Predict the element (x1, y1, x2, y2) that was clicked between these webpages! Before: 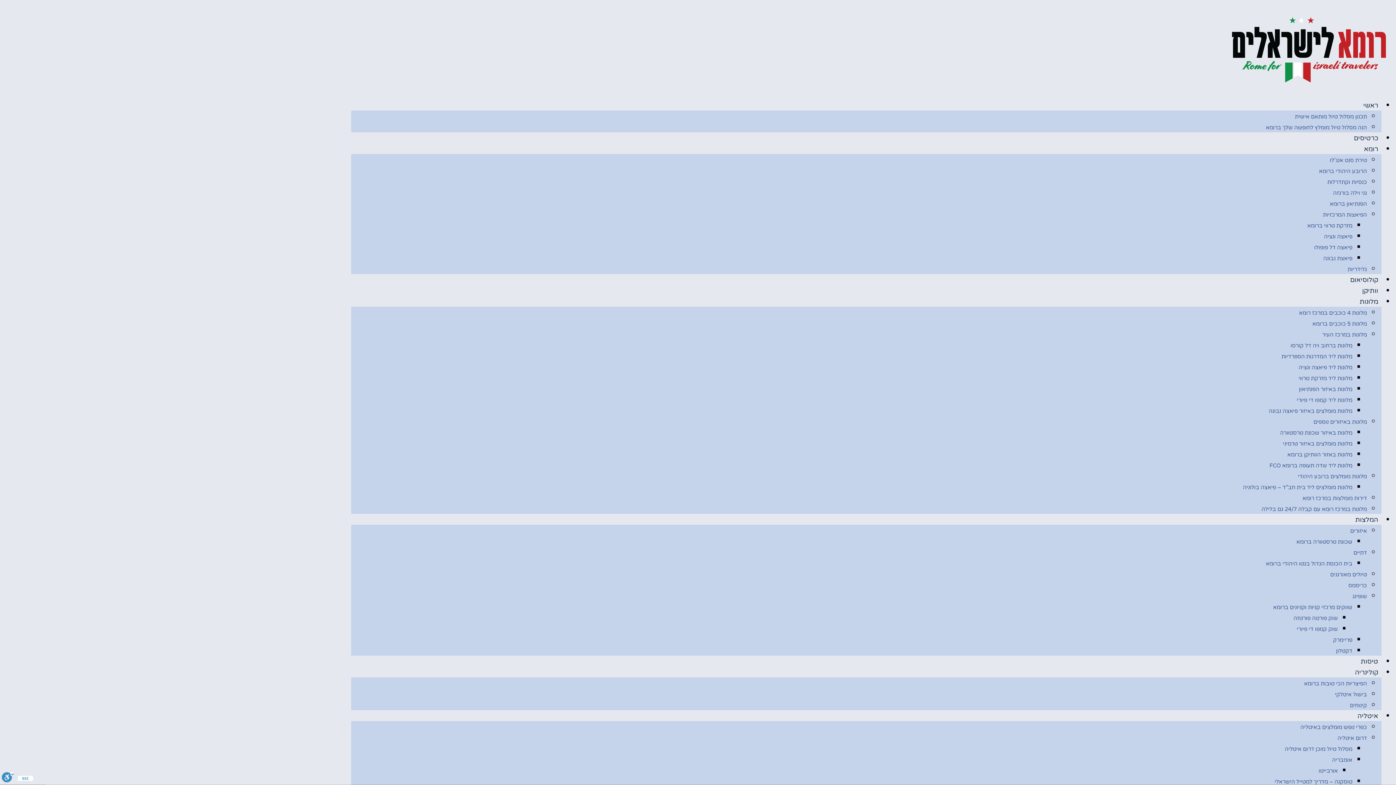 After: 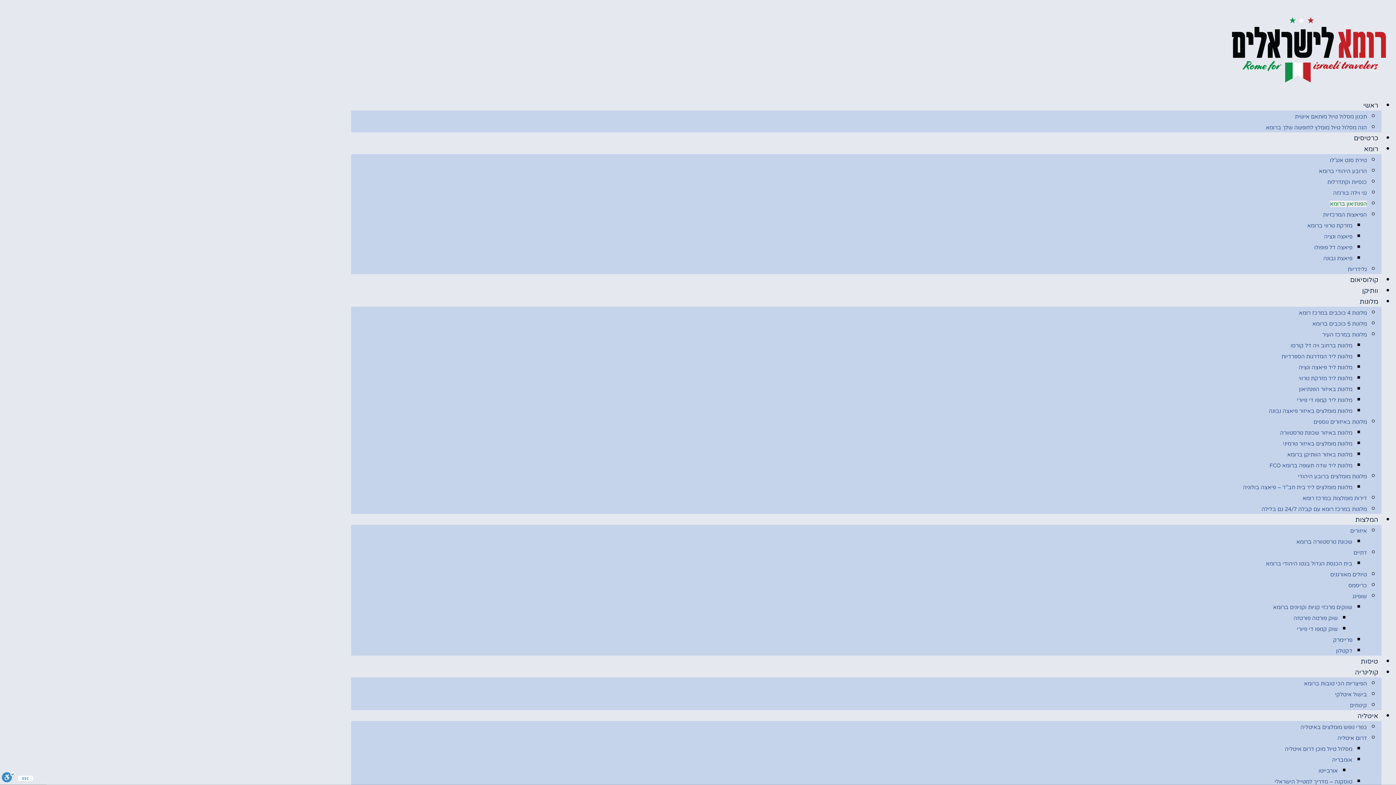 Action: bbox: (1330, 200, 1367, 207) label: הפנתיאון ברומא